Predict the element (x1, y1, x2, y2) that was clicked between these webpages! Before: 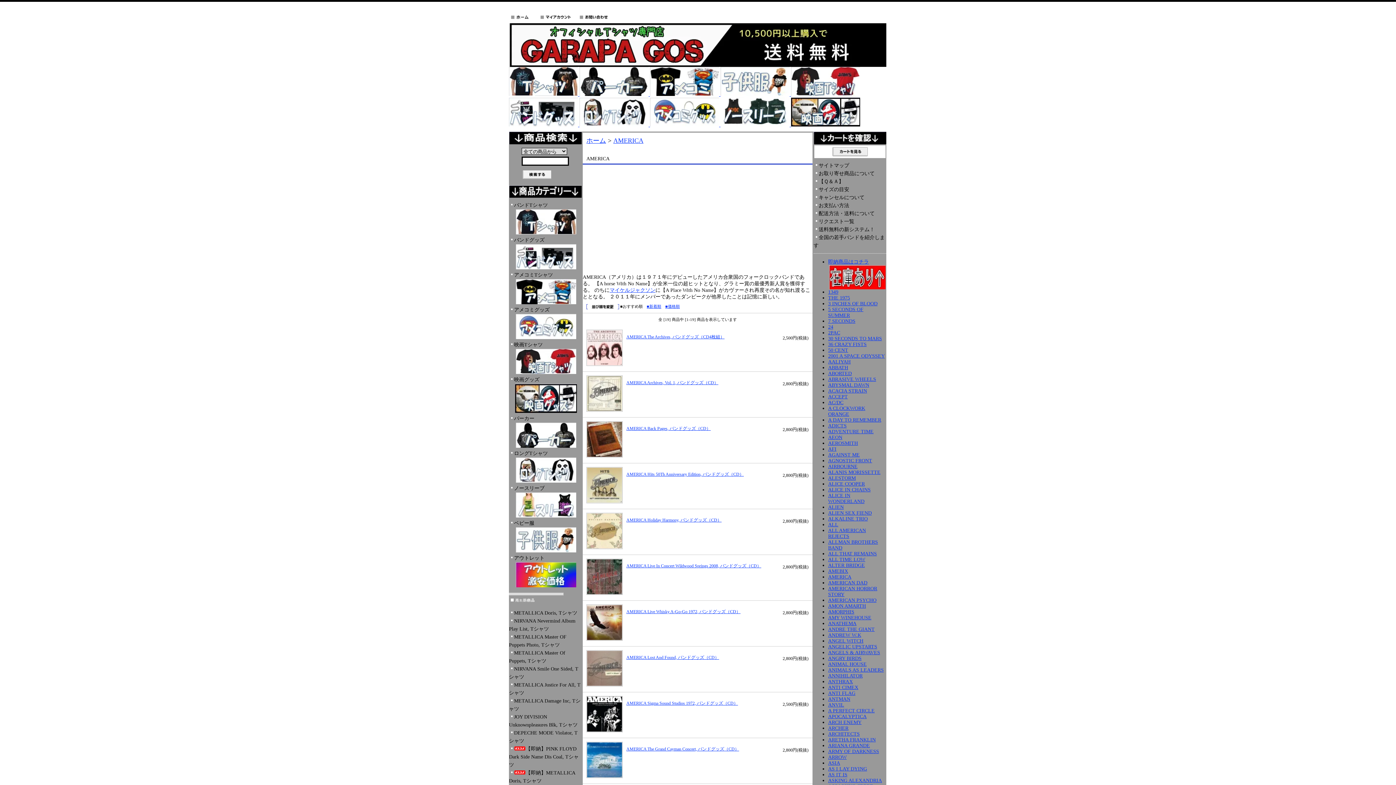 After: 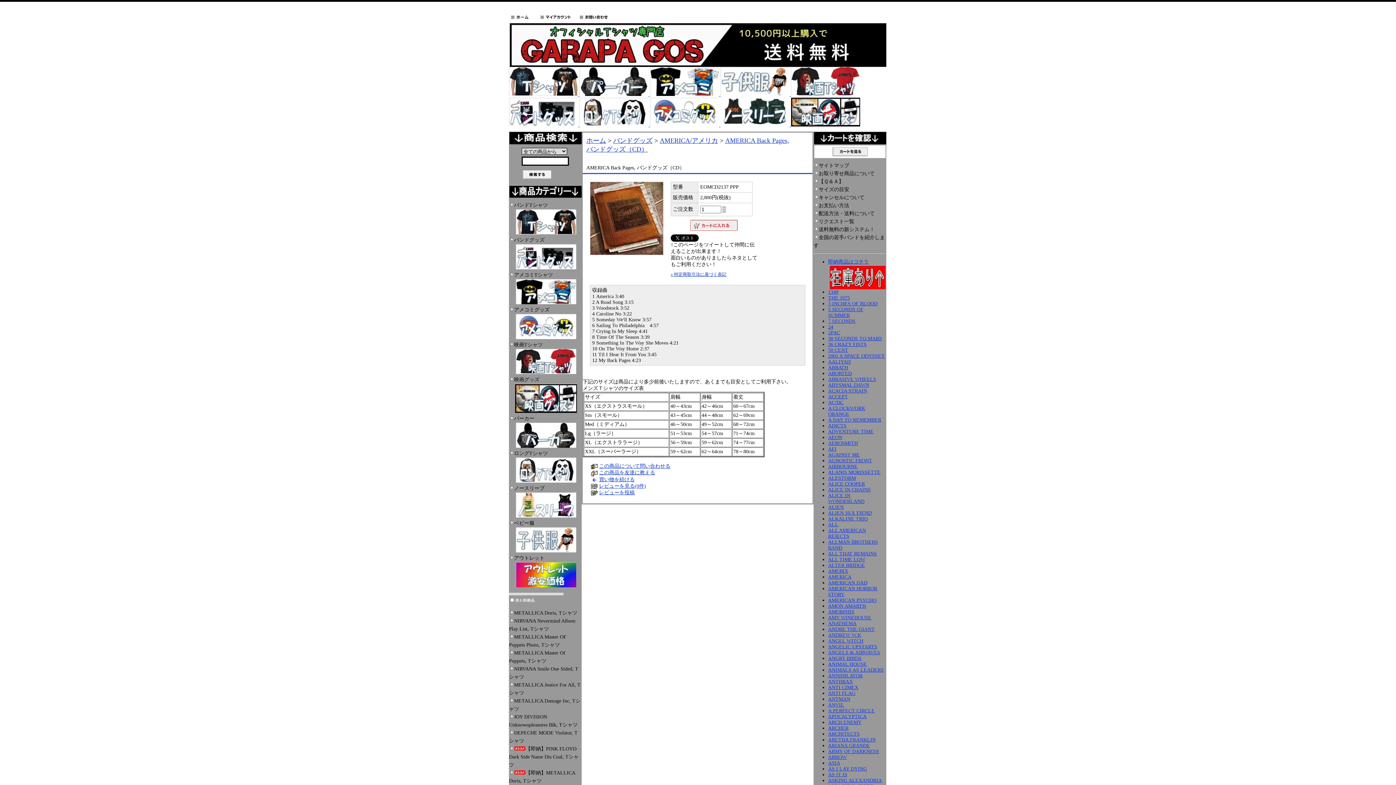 Action: bbox: (626, 426, 710, 431) label: AMERICA Back Pages, バンドグッズ（CD）